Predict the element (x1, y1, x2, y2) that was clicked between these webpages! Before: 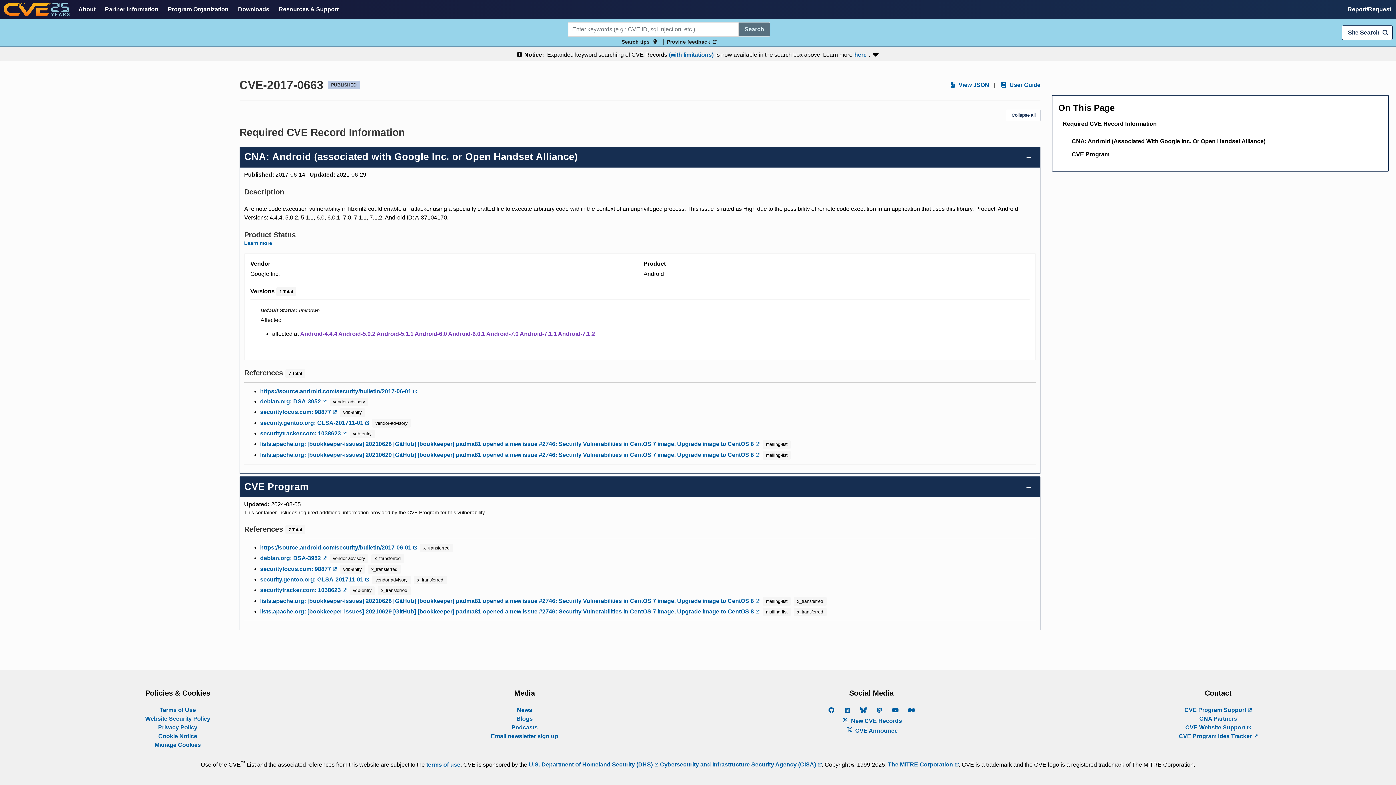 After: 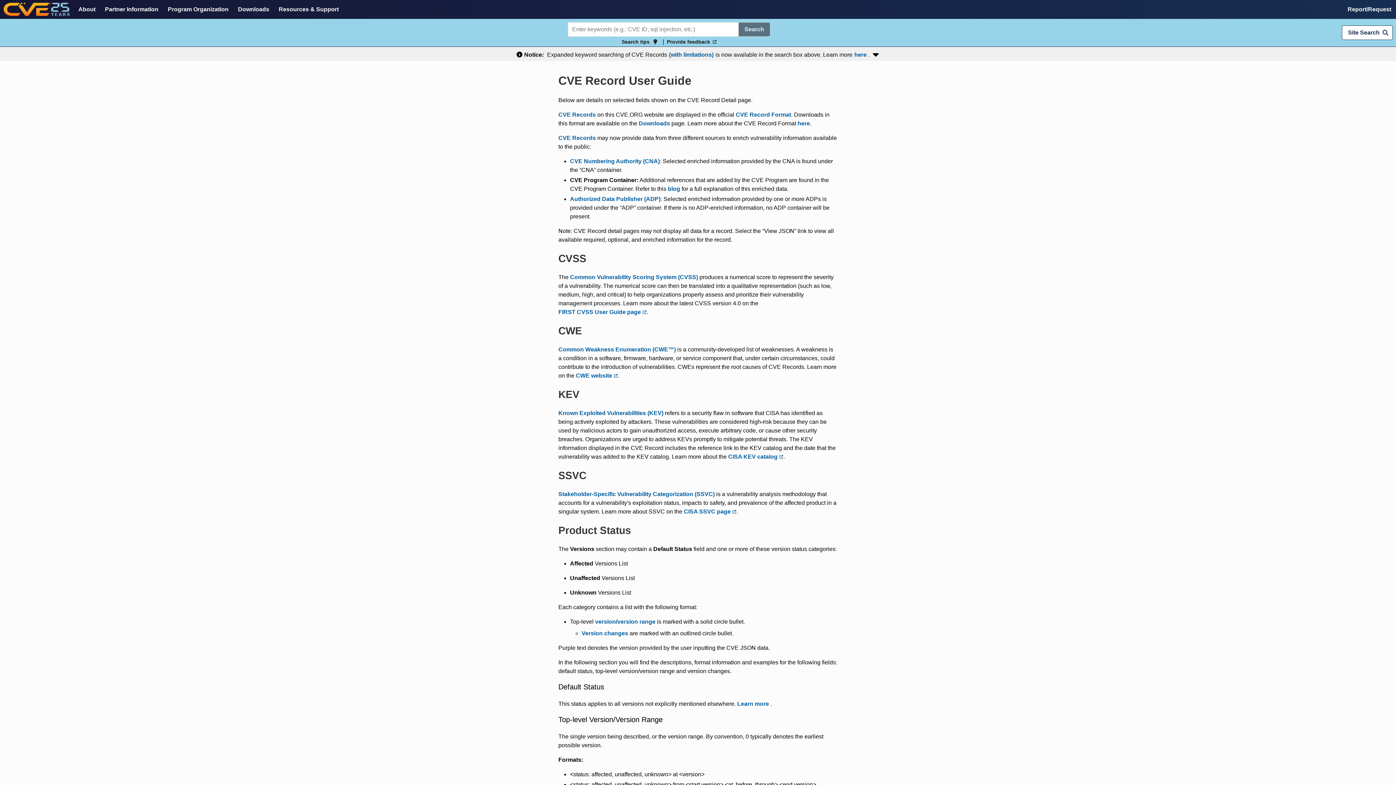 Action: label:  User Guide bbox: (999, 80, 1040, 89)